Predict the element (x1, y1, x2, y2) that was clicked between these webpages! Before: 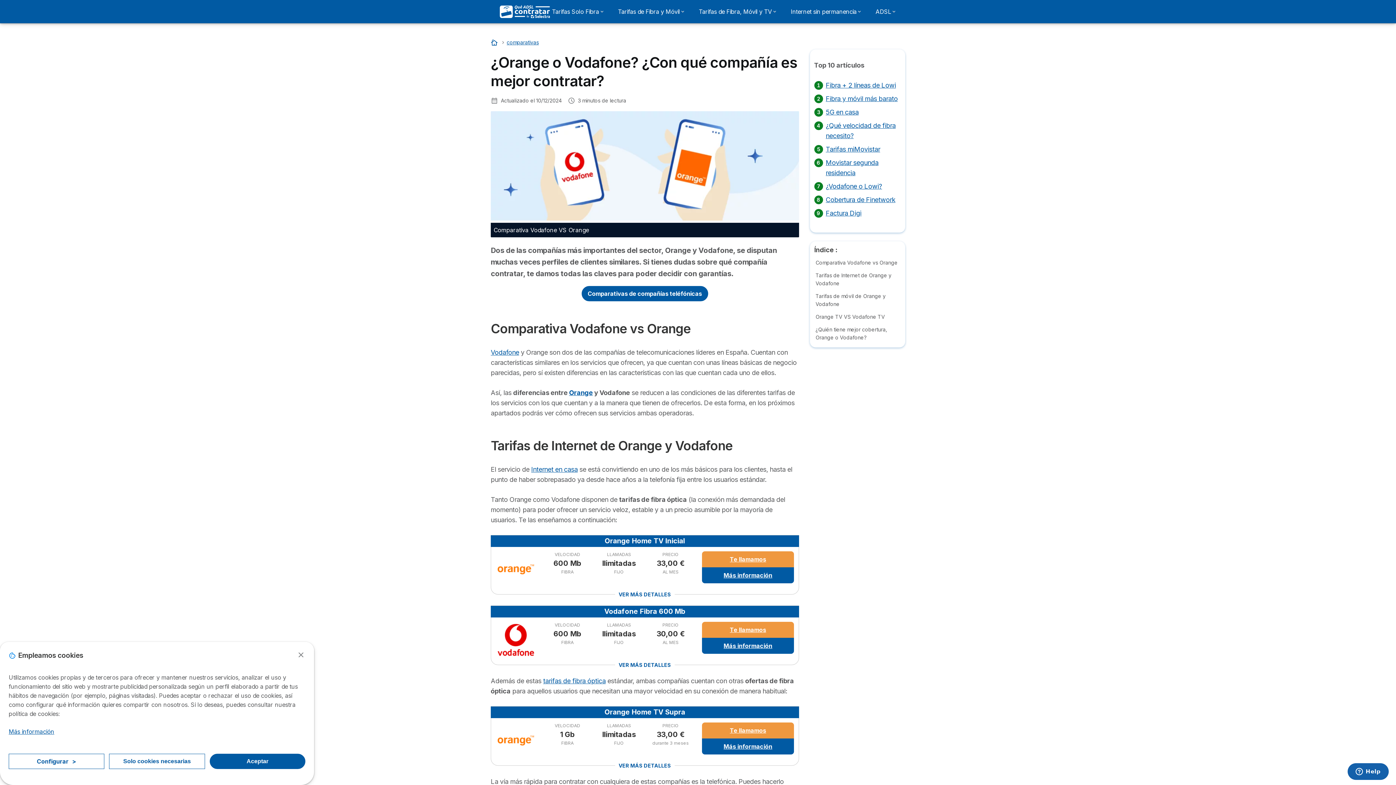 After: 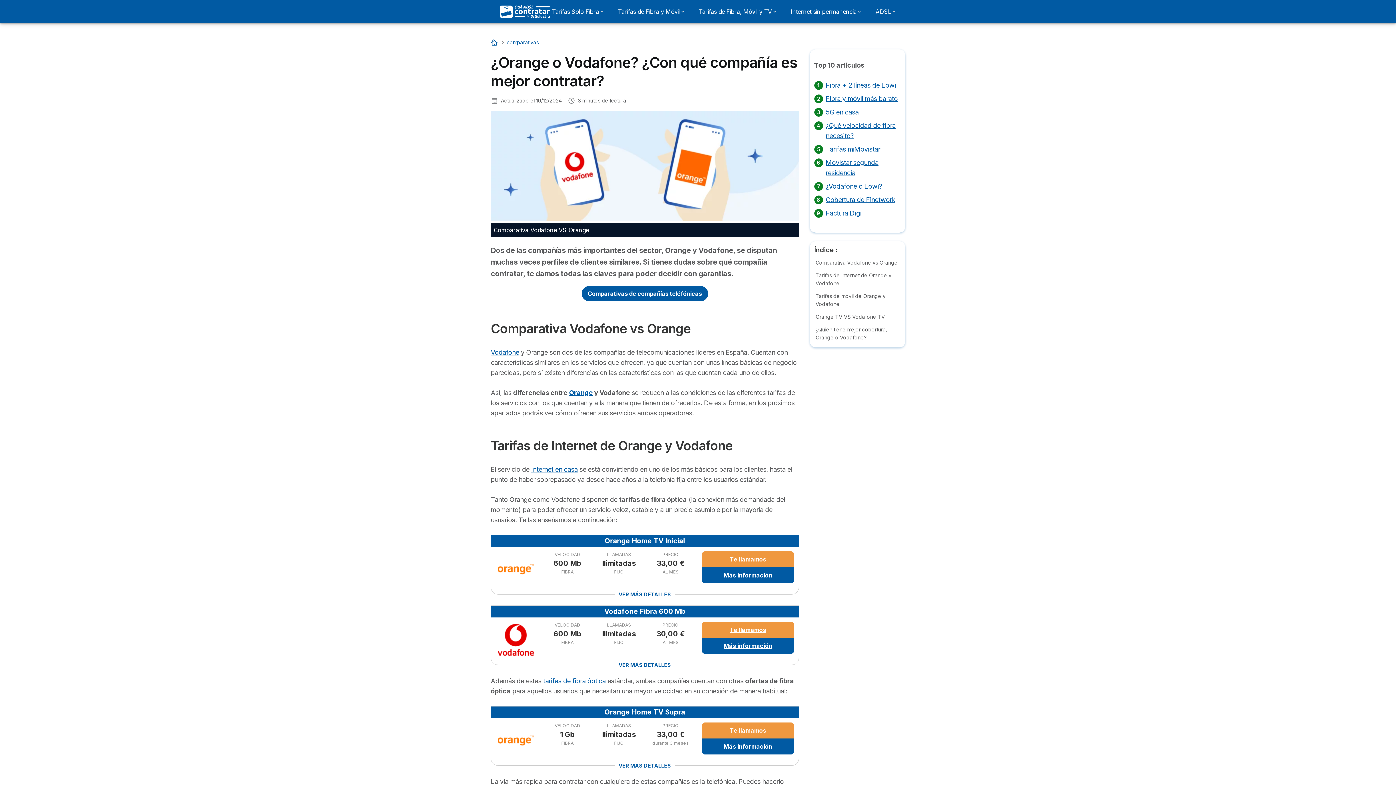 Action: bbox: (296, 650, 305, 659) label: Close